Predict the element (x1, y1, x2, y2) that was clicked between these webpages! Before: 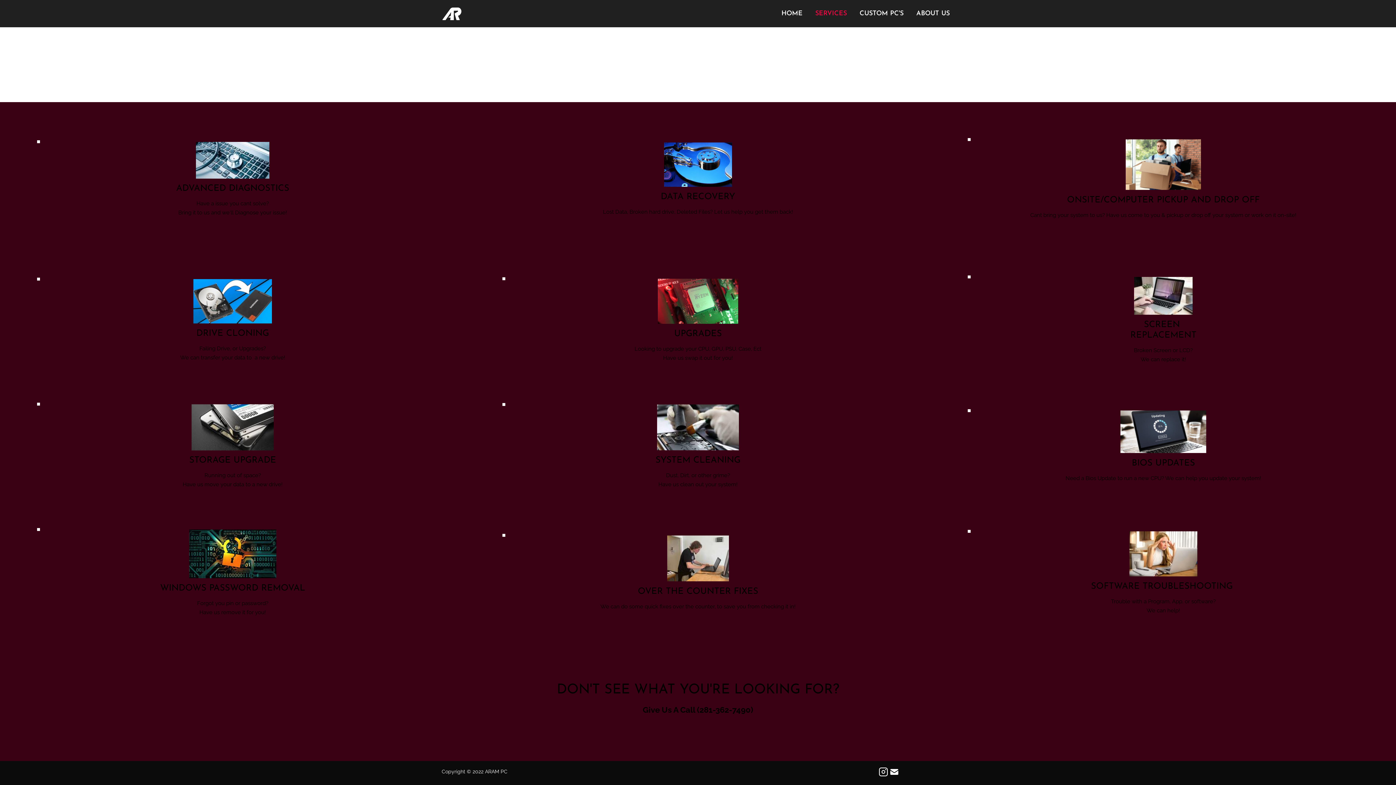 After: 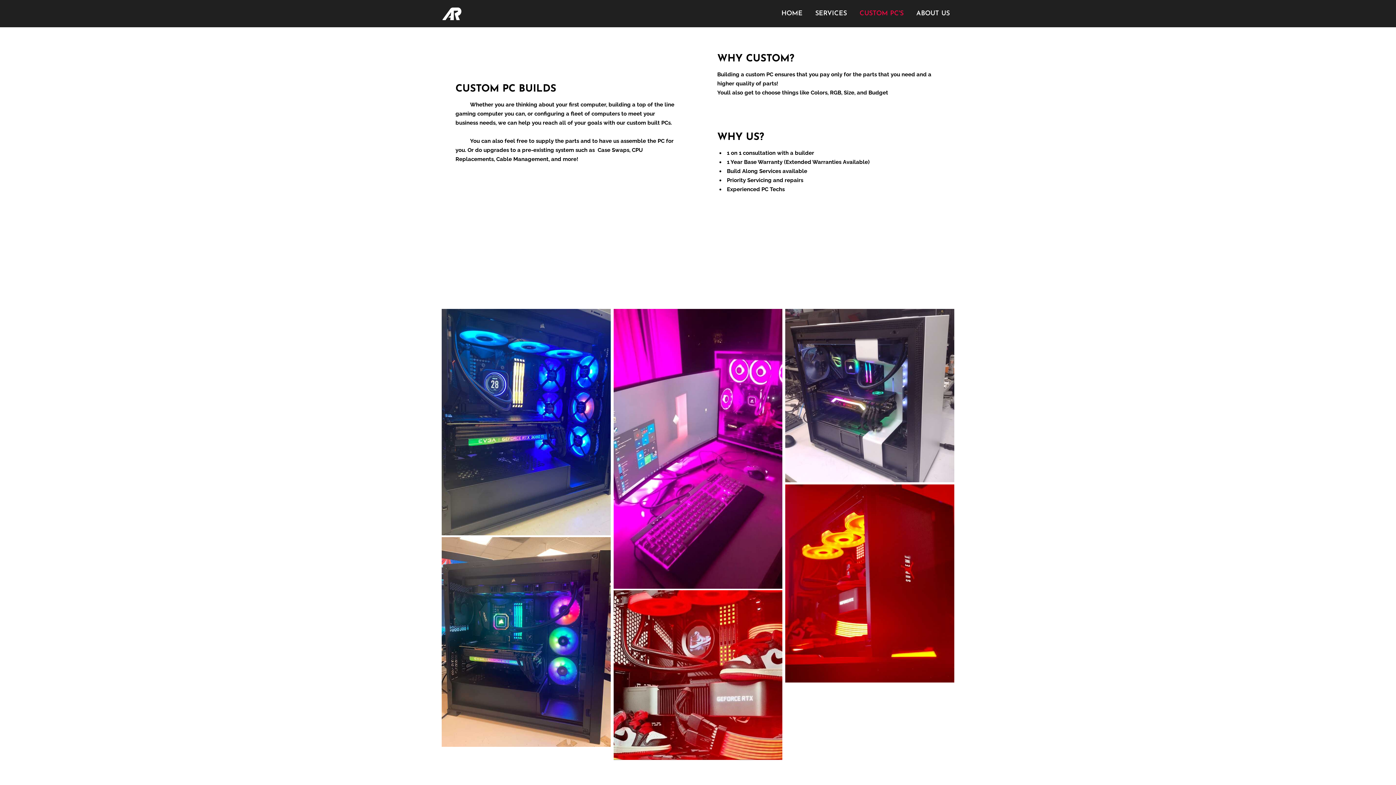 Action: bbox: (855, 7, 908, 20) label: CUSTOM PC'S